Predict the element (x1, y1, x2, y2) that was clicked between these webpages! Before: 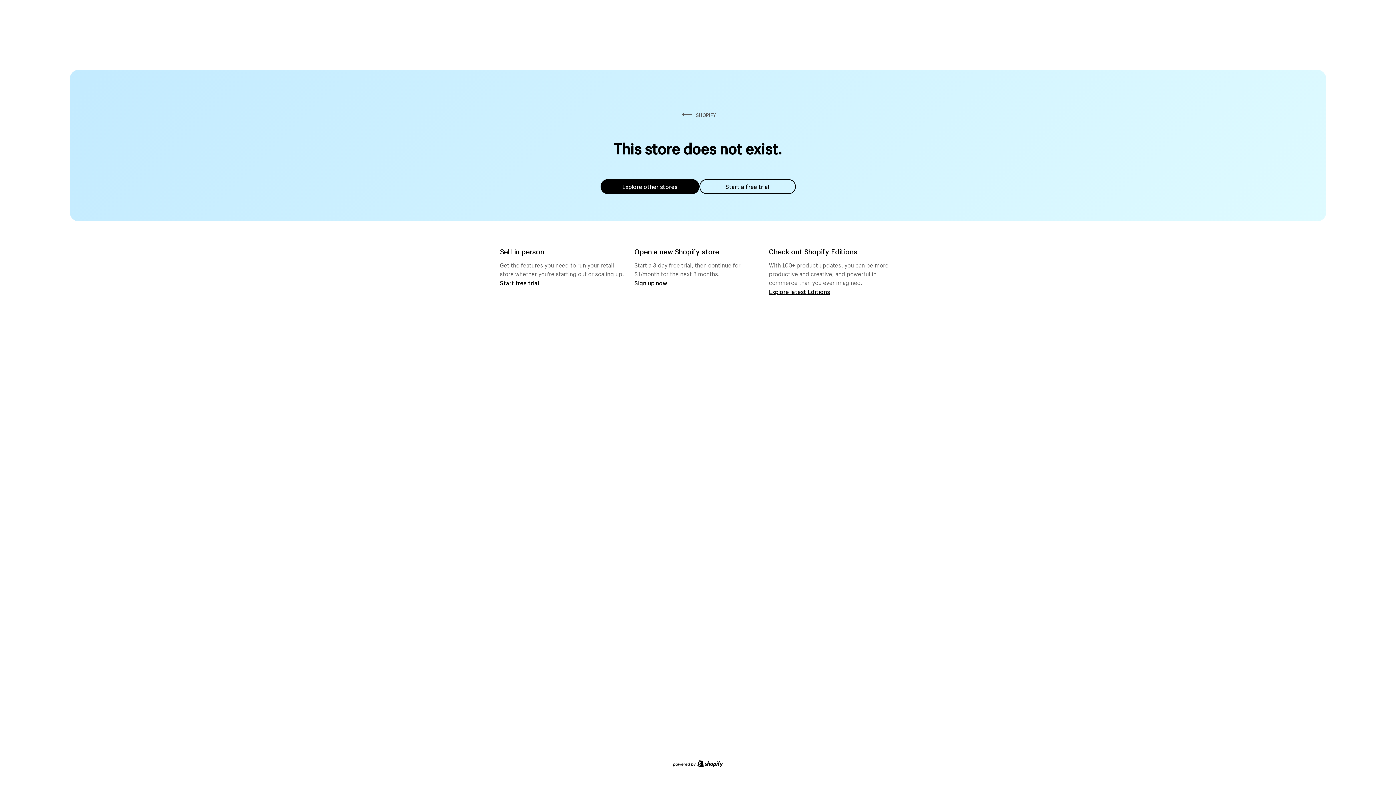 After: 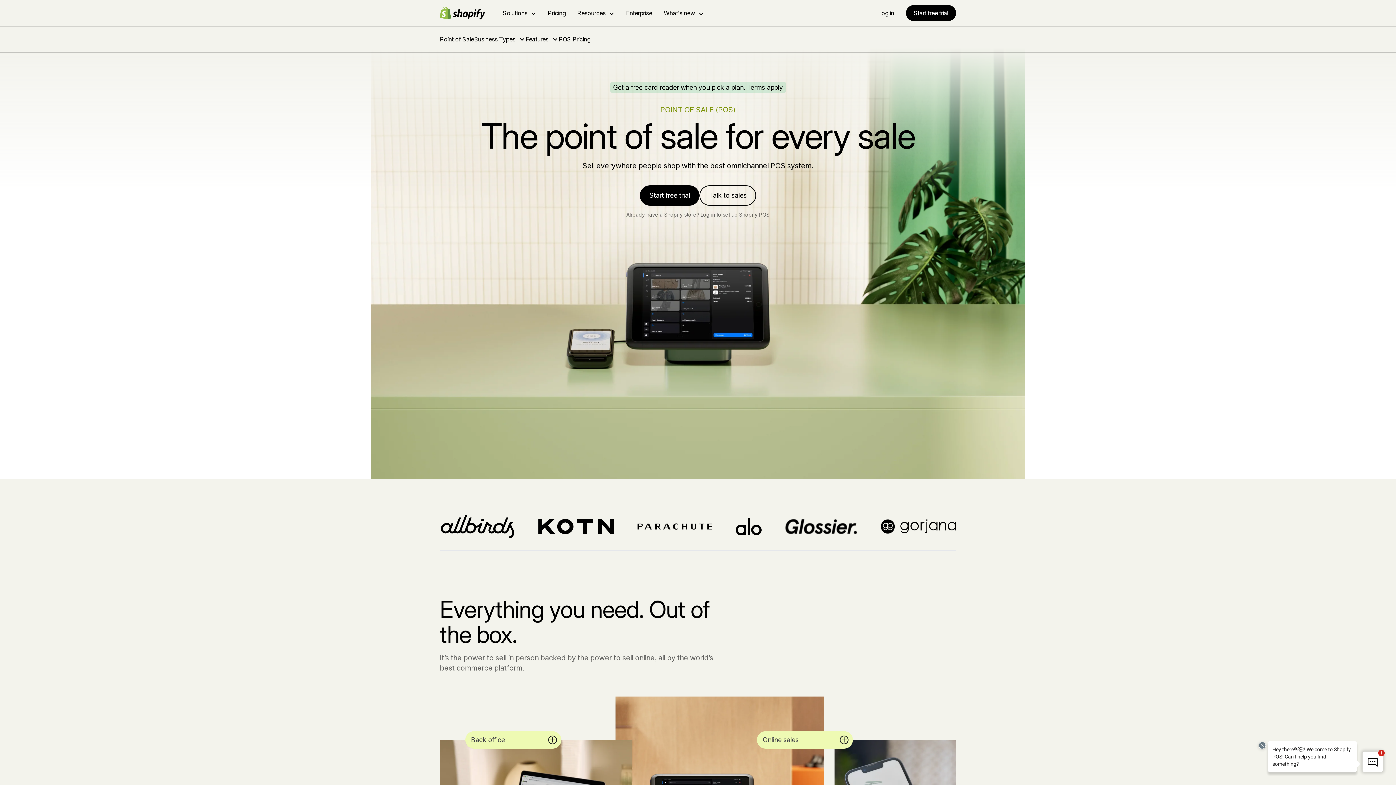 Action: bbox: (500, 279, 539, 286) label: Start free trial